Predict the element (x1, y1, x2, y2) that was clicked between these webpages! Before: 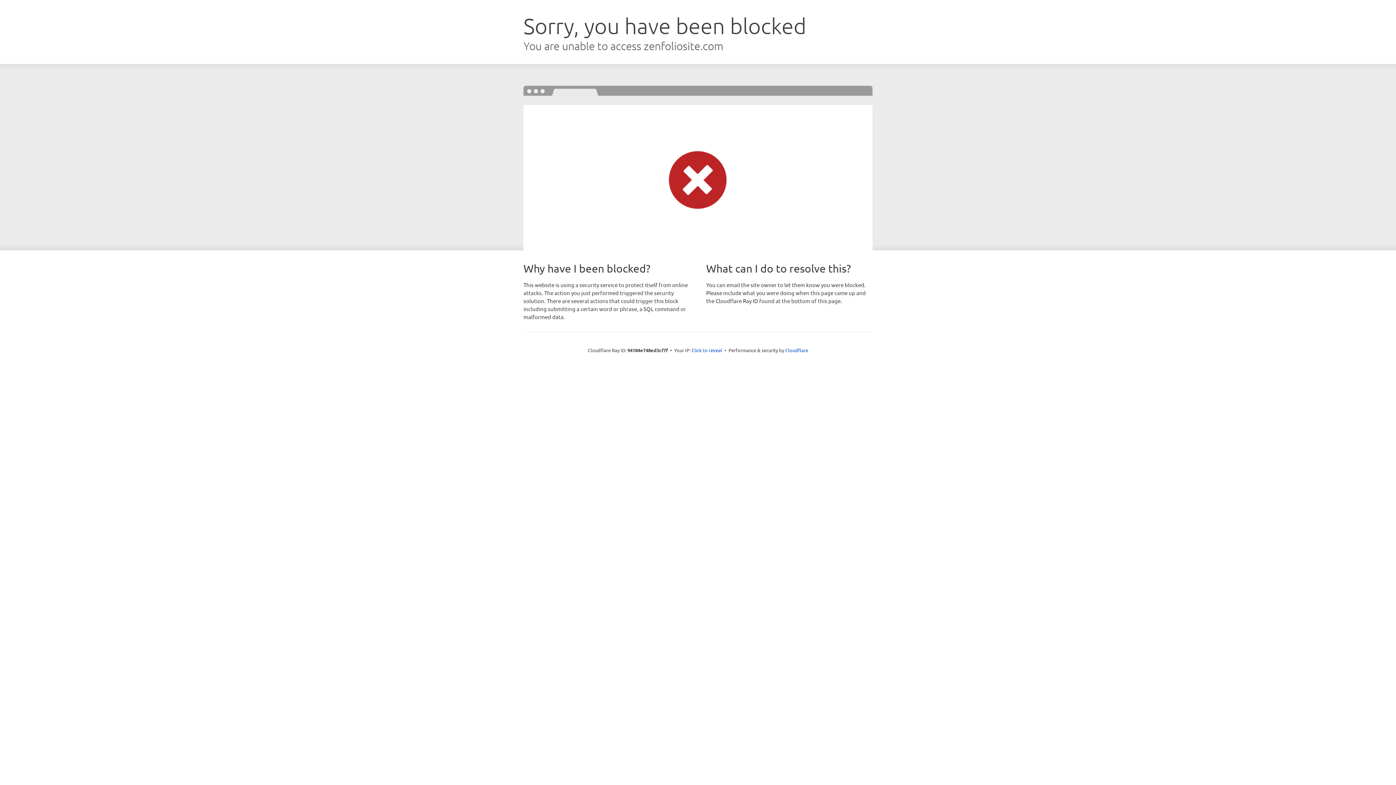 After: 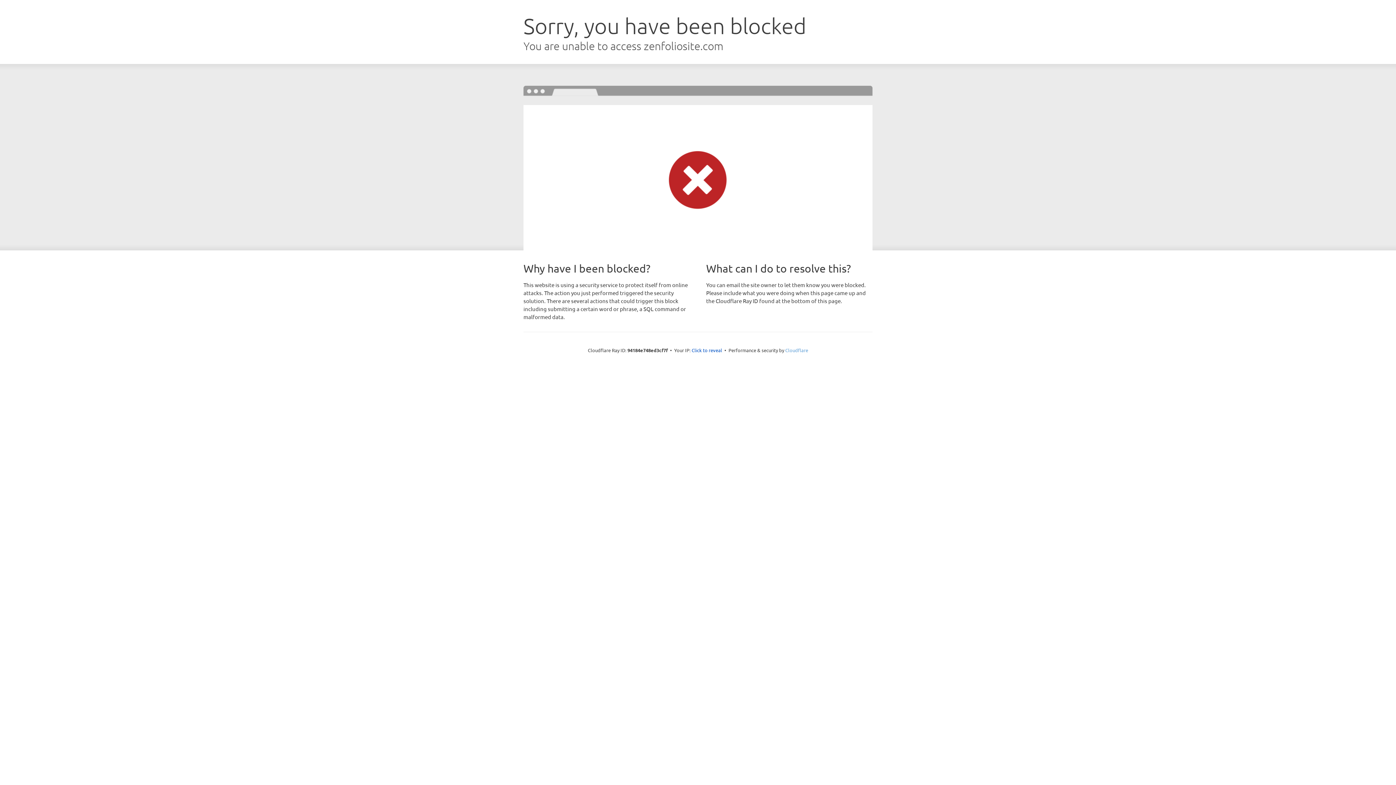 Action: label: Cloudflare bbox: (785, 347, 808, 353)